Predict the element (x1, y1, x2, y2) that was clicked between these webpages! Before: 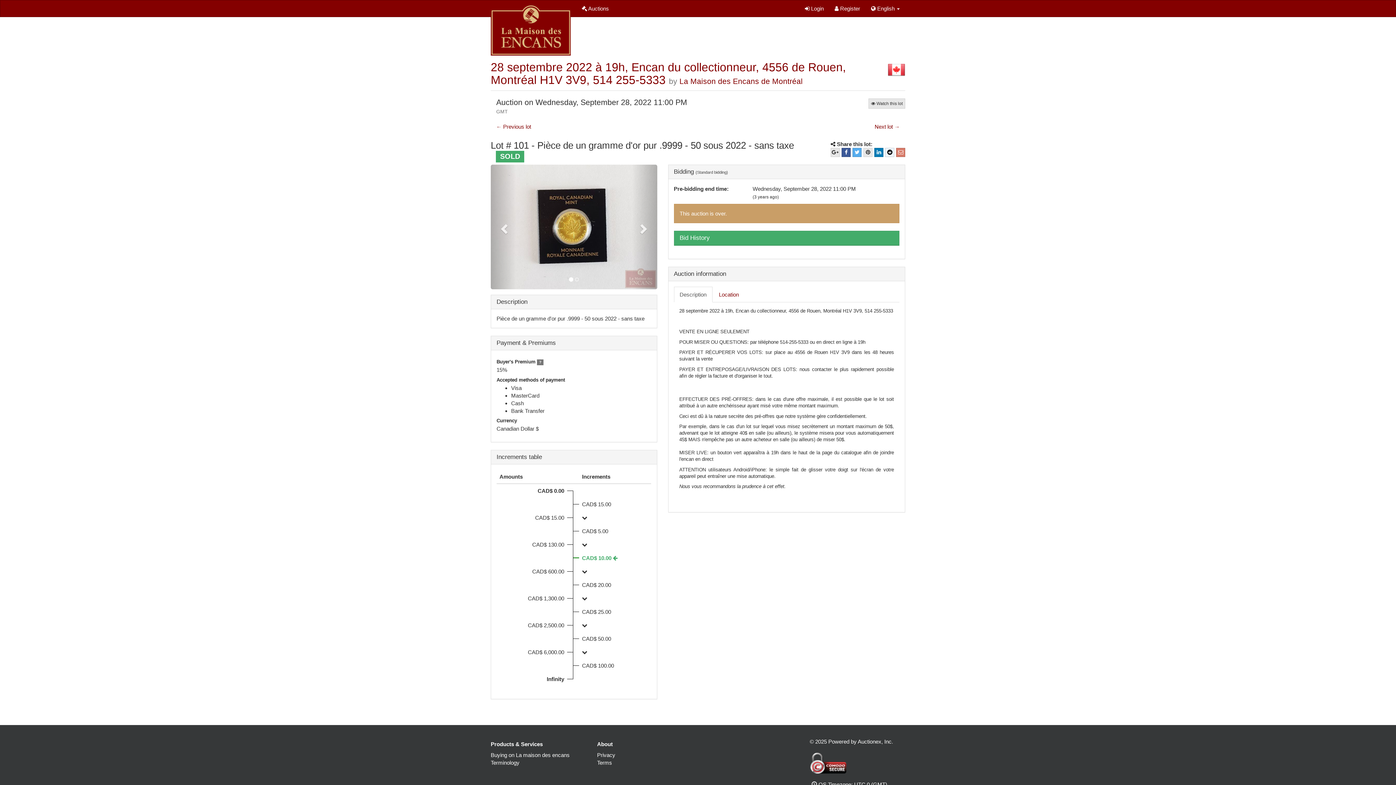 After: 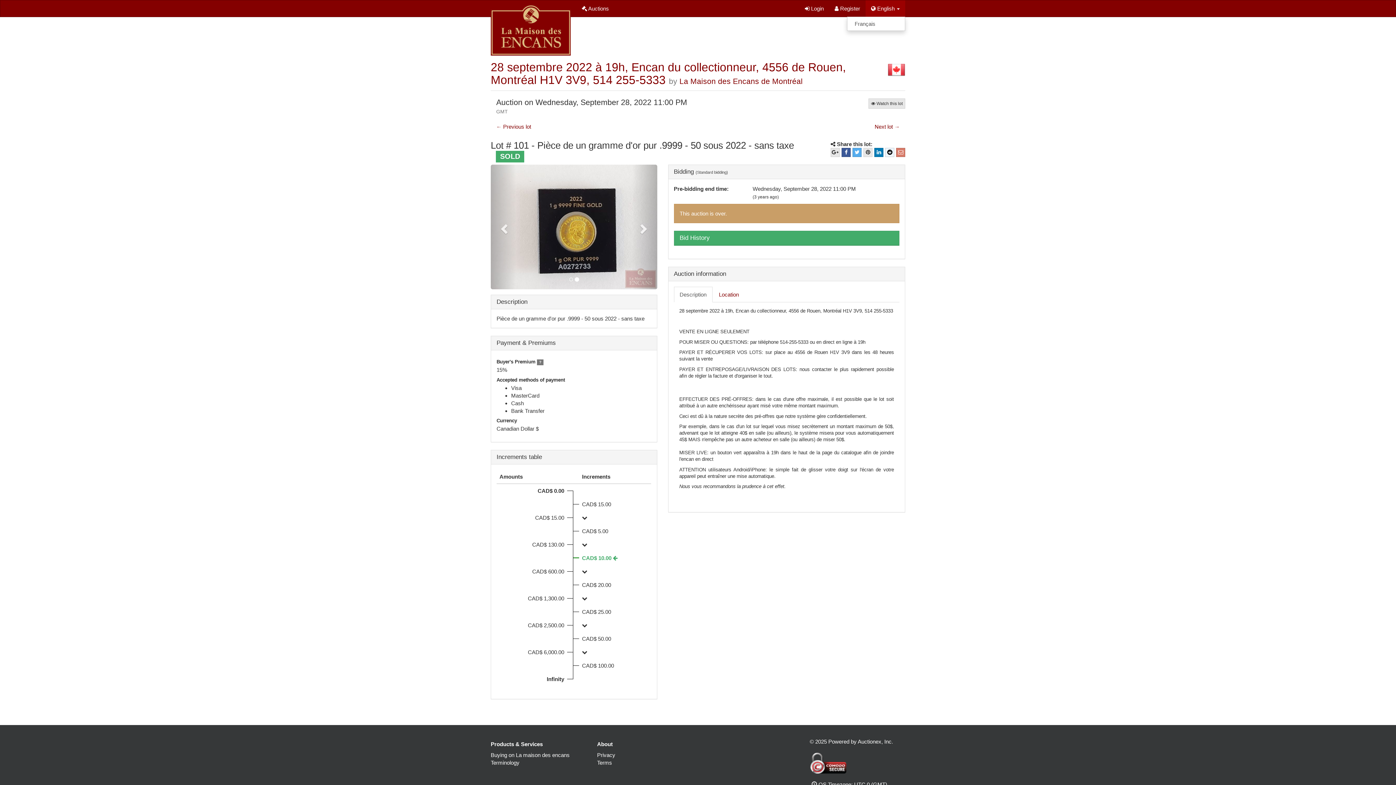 Action: bbox: (865, 0, 905, 16) label:  English 